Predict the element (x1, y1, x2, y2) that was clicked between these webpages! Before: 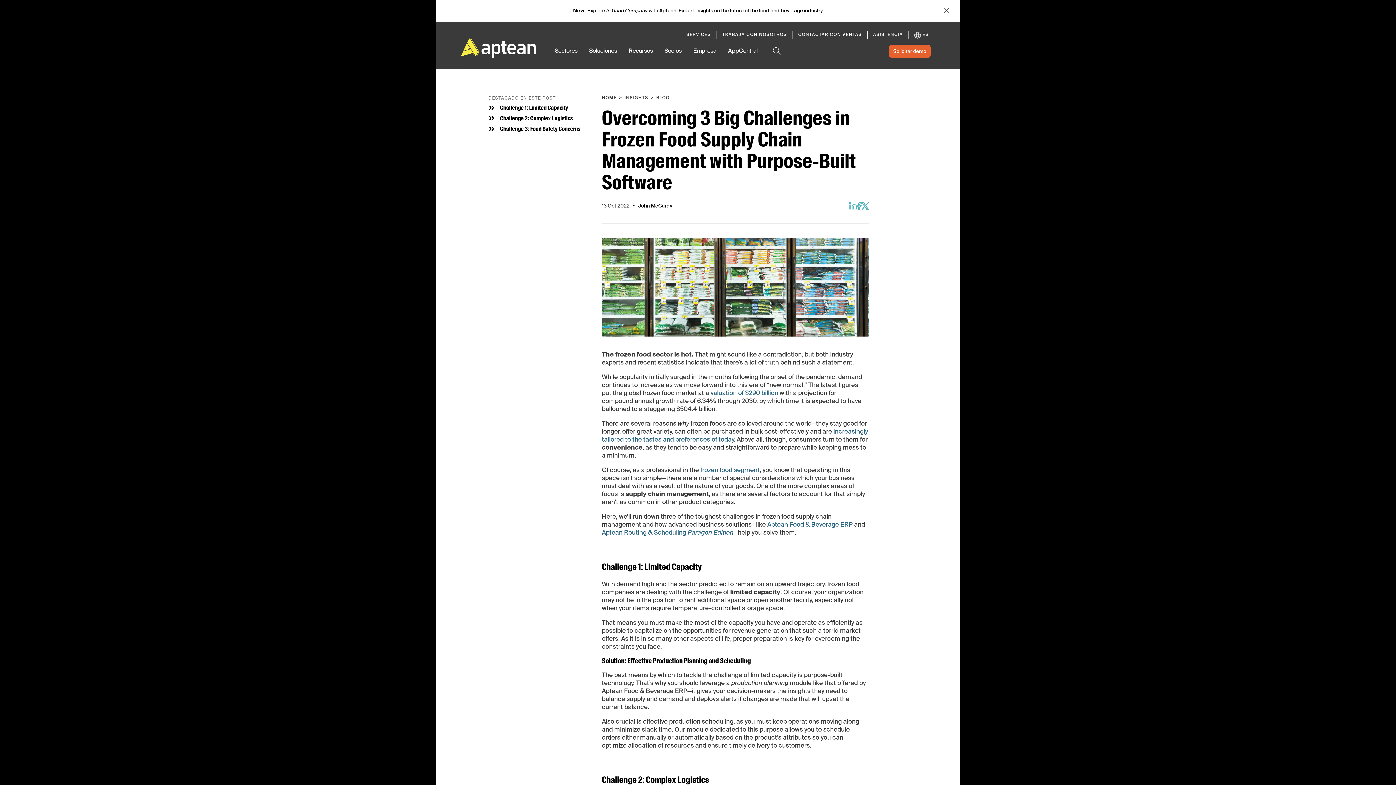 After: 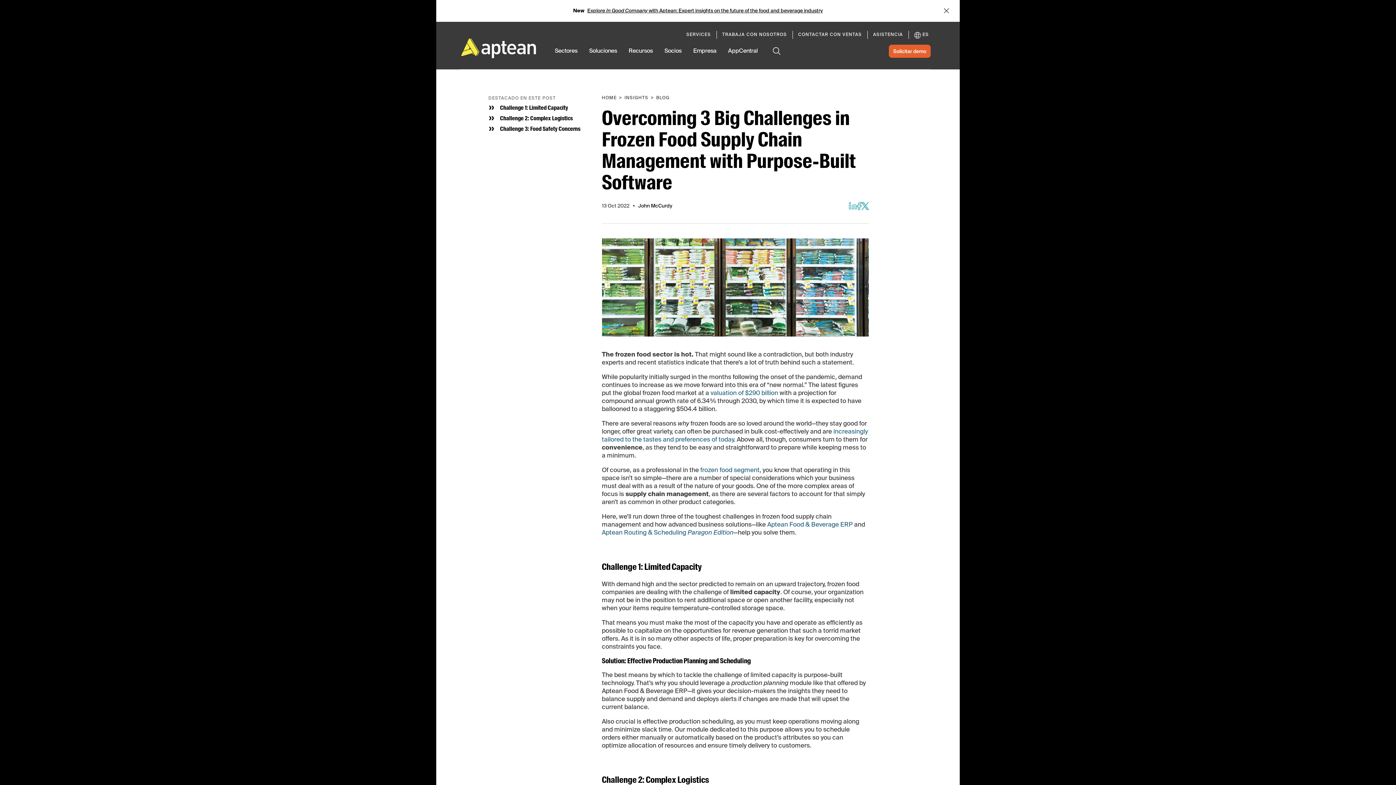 Action: bbox: (856, 202, 861, 210) label: Facebook